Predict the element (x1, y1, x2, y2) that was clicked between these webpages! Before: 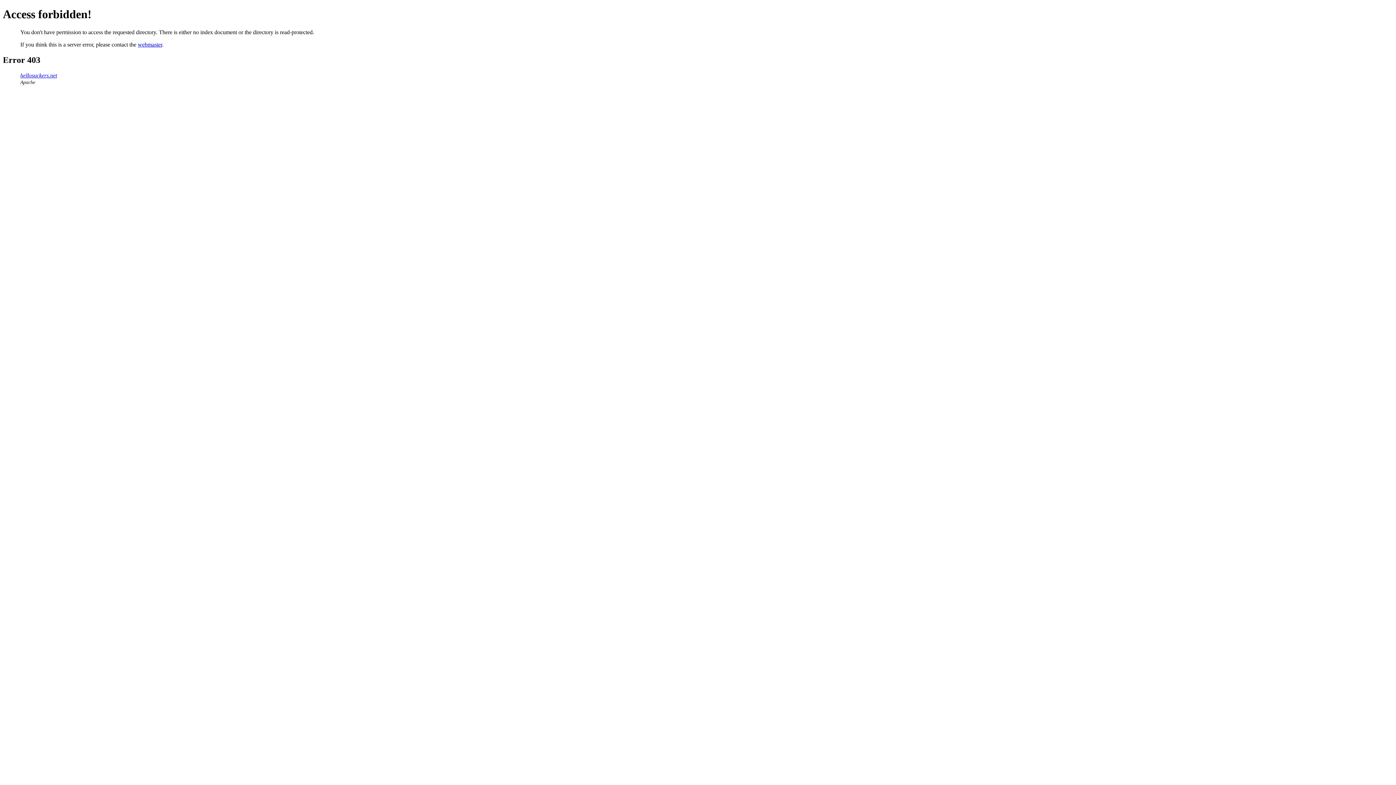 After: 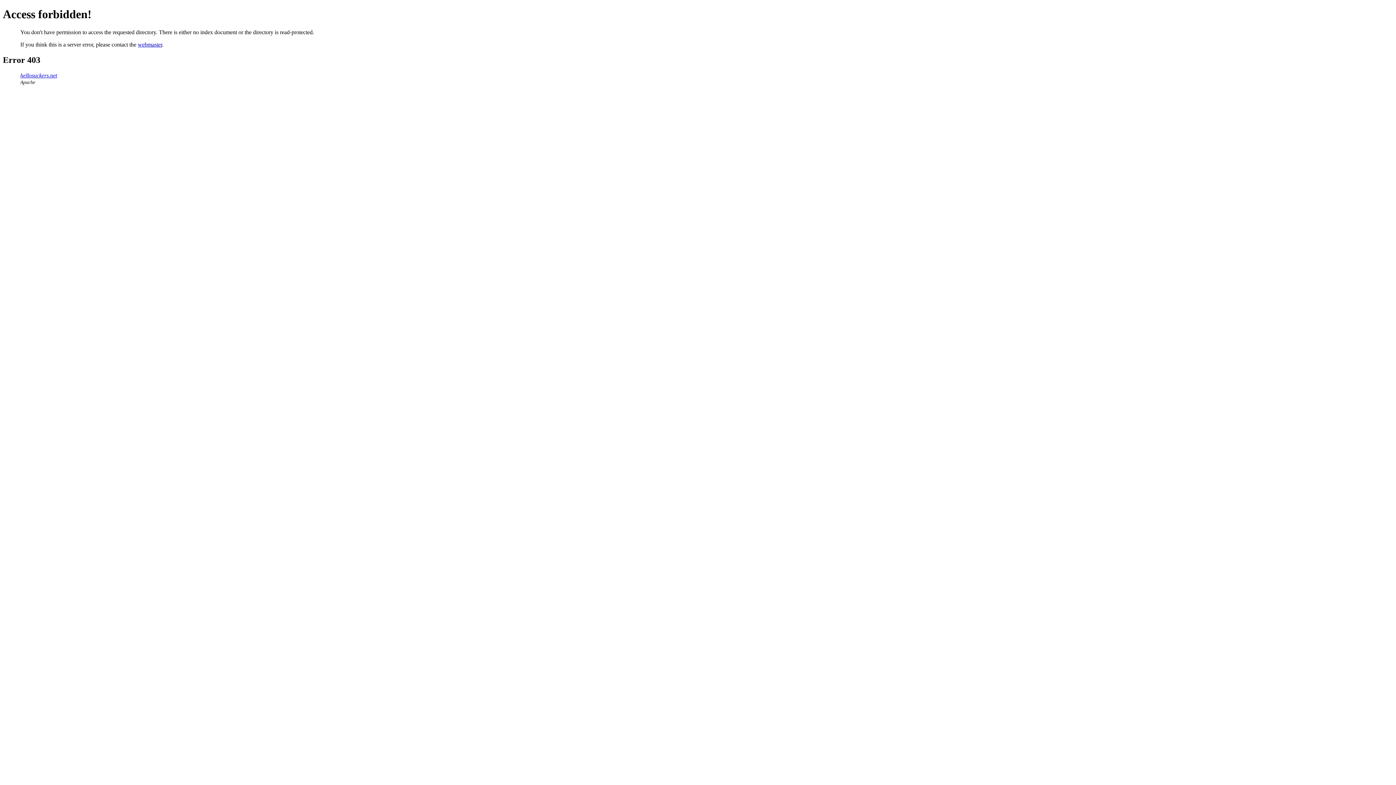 Action: bbox: (20, 72, 57, 78) label: hellosuckers.net